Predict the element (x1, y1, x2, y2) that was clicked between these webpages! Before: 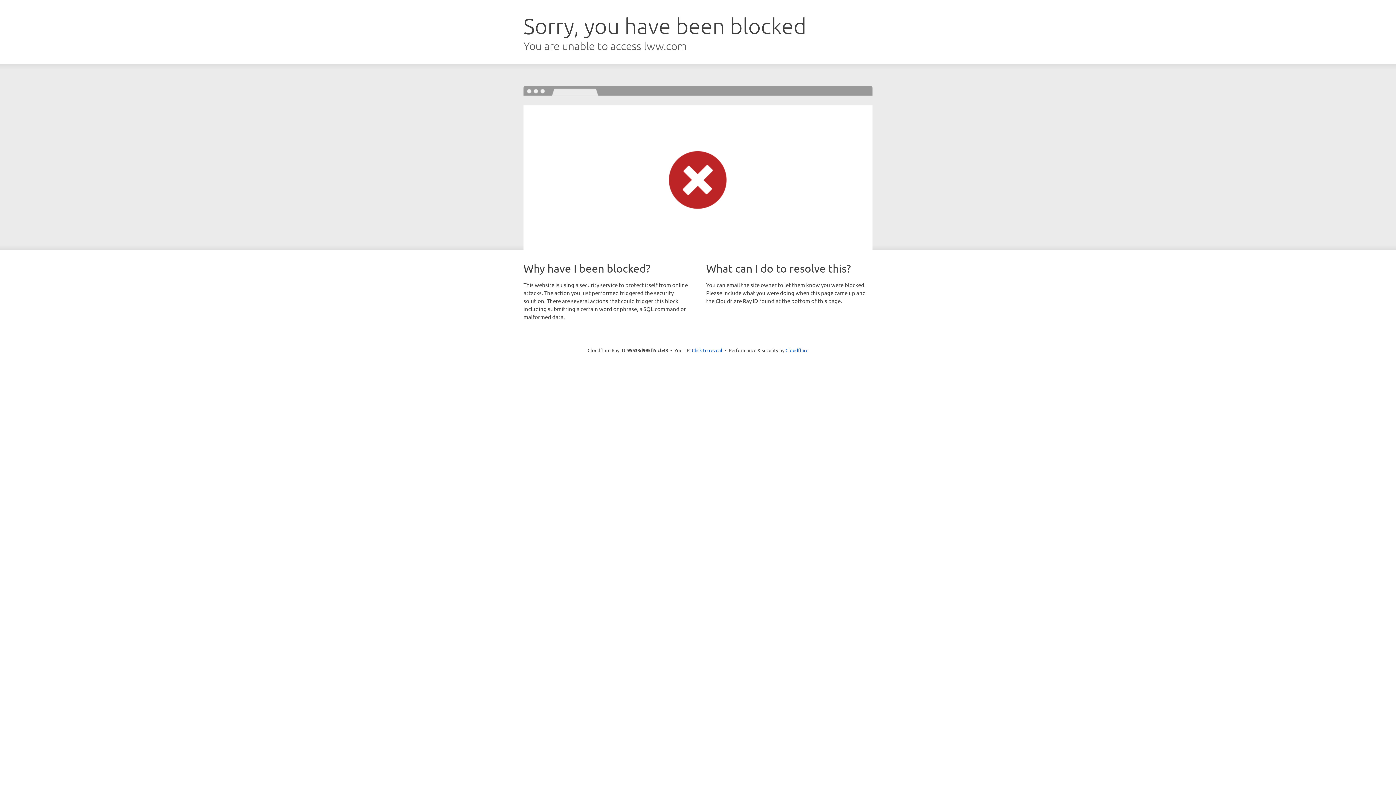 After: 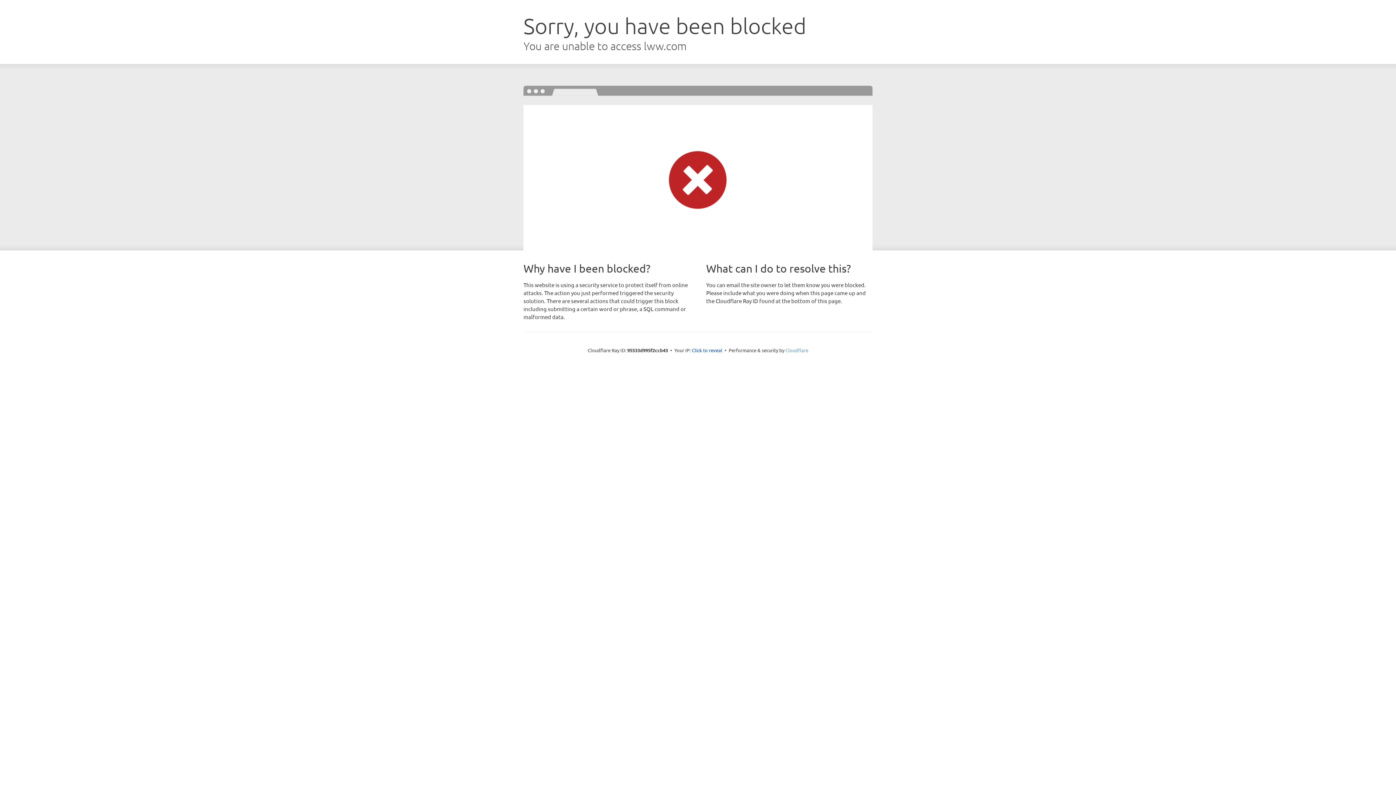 Action: bbox: (785, 347, 808, 353) label: Cloudflare